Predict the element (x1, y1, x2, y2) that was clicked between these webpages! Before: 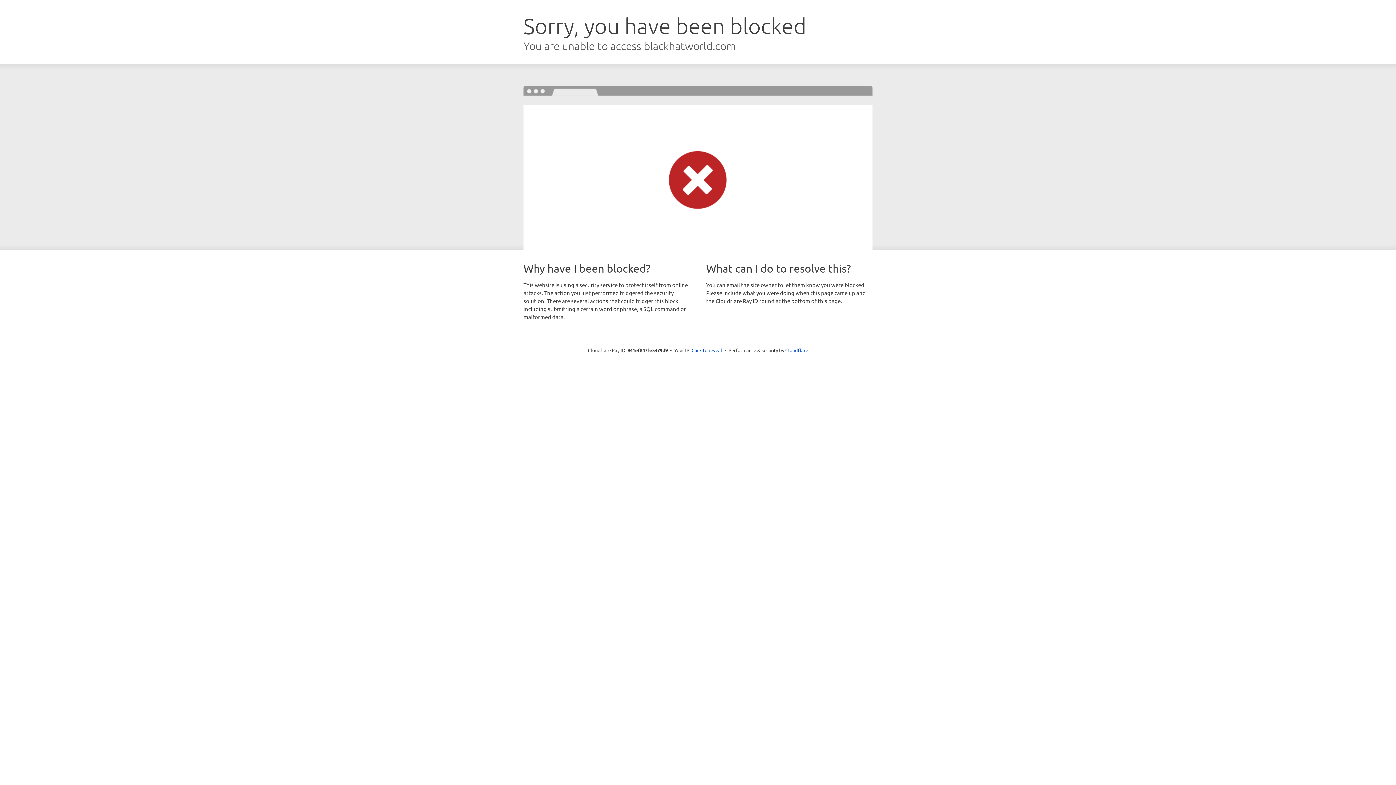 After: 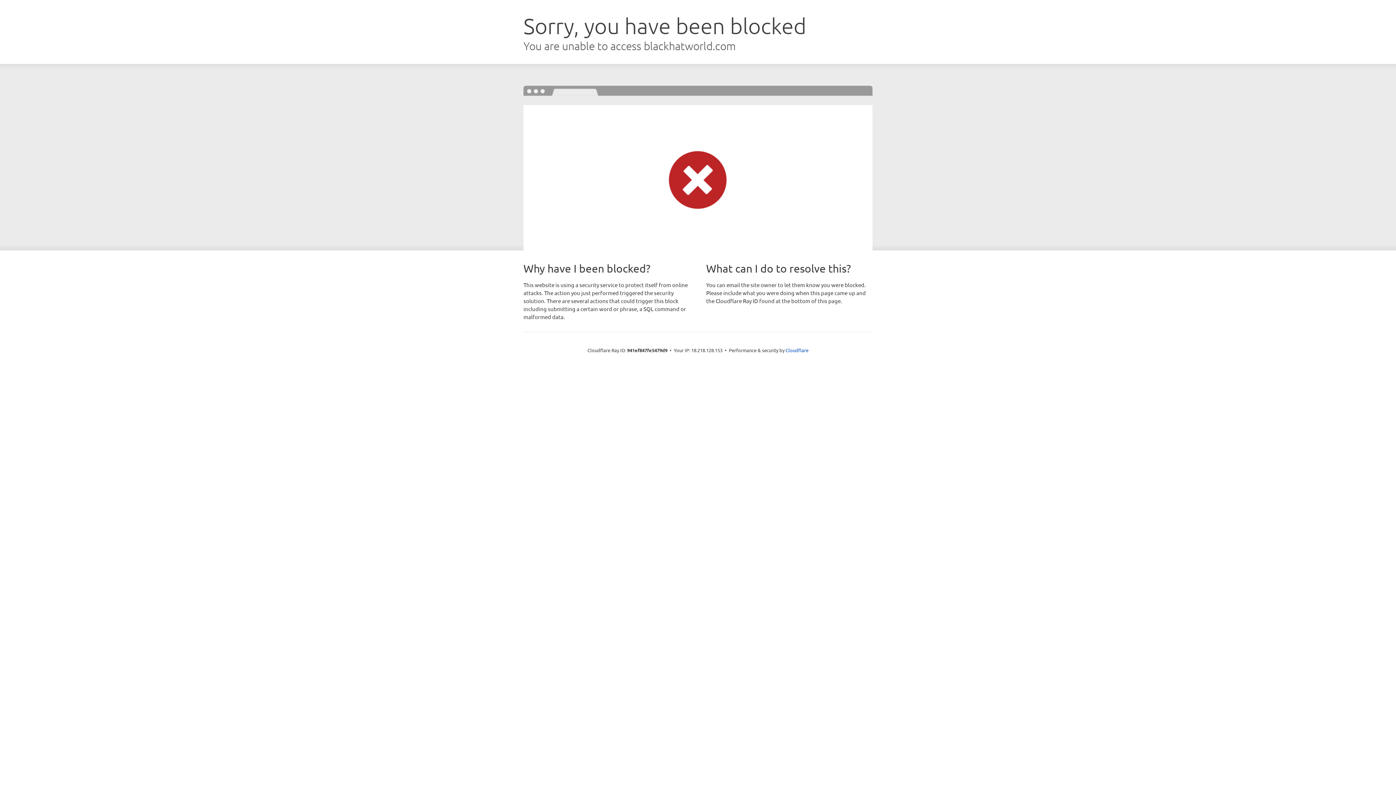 Action: label: Click to reveal bbox: (691, 346, 722, 353)